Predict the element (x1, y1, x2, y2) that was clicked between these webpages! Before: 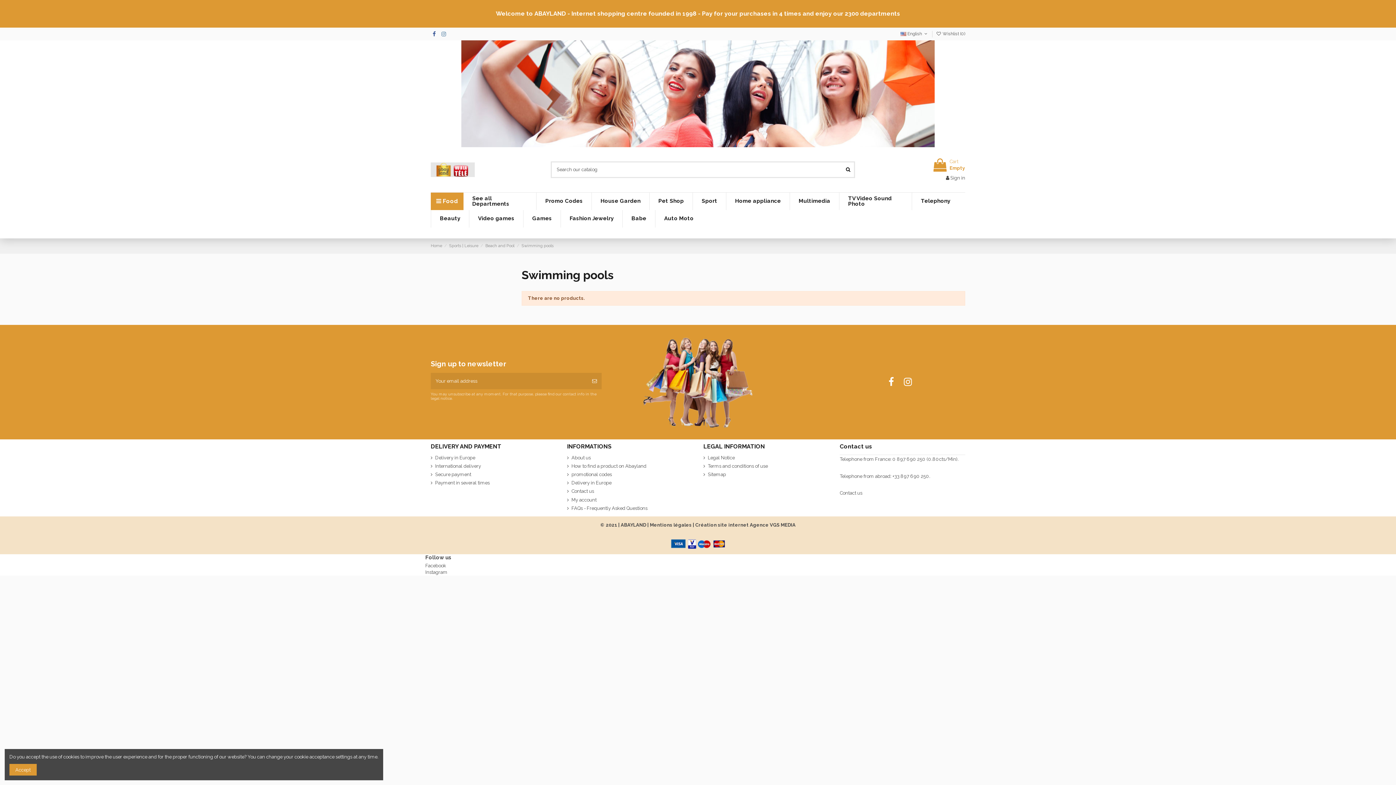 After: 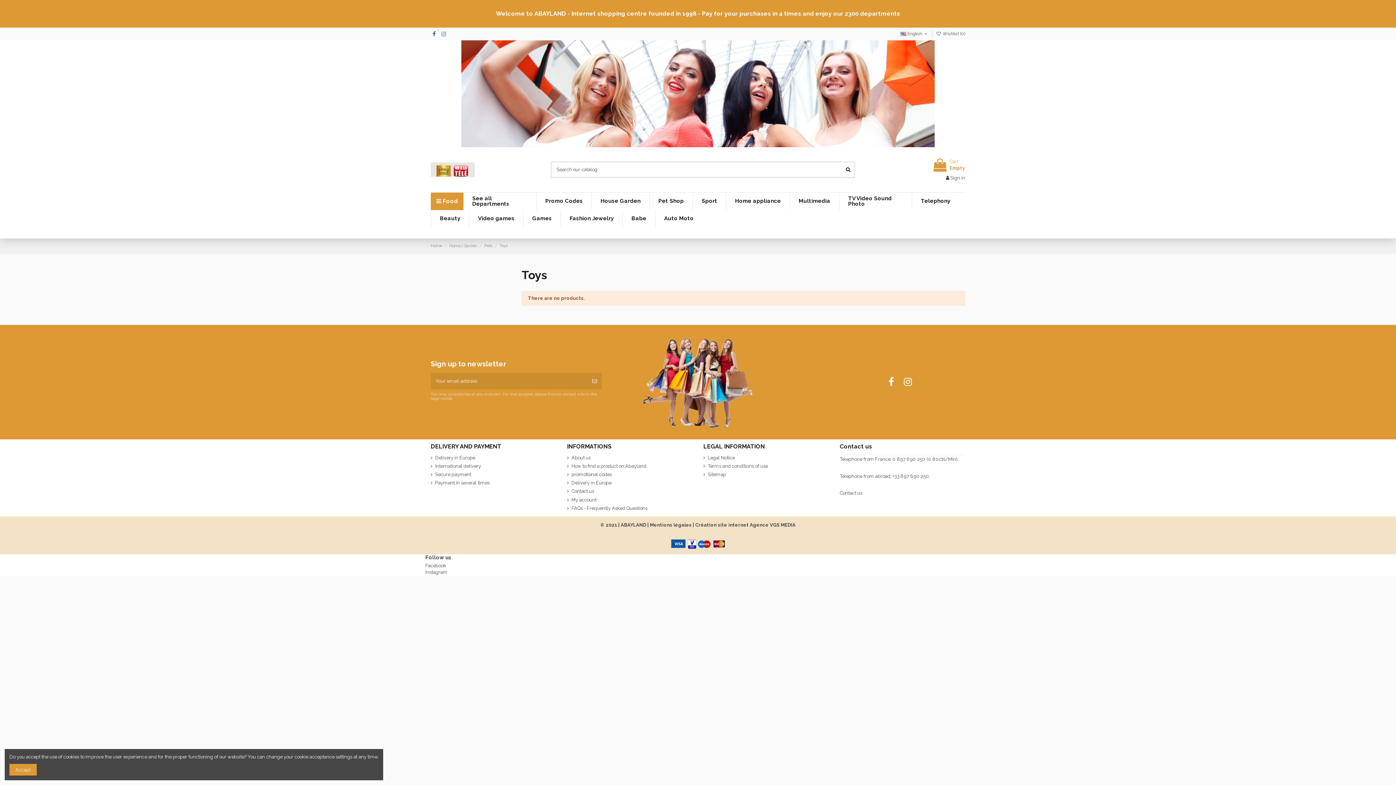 Action: bbox: (523, 210, 560, 227) label: Games